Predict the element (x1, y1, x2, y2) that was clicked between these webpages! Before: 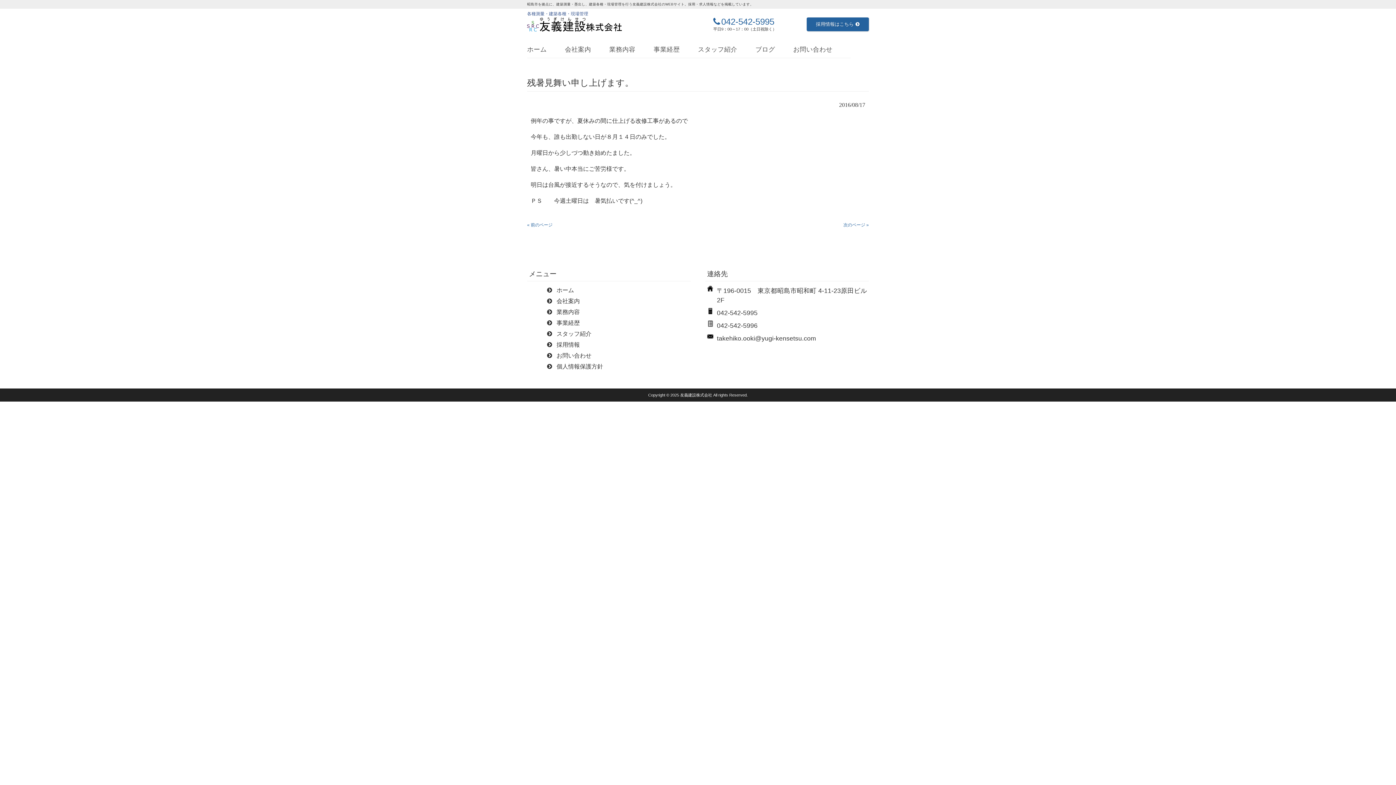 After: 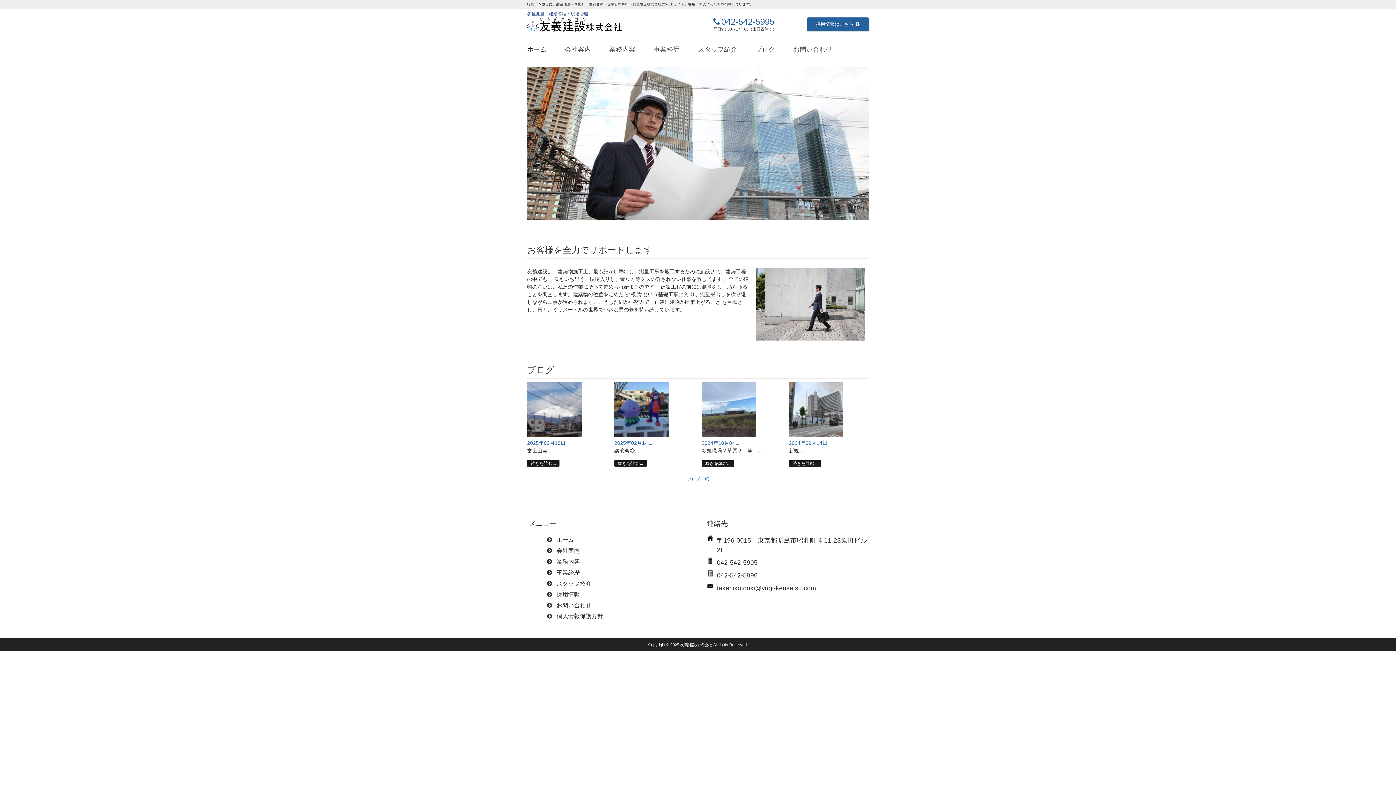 Action: bbox: (527, 17, 622, 32)